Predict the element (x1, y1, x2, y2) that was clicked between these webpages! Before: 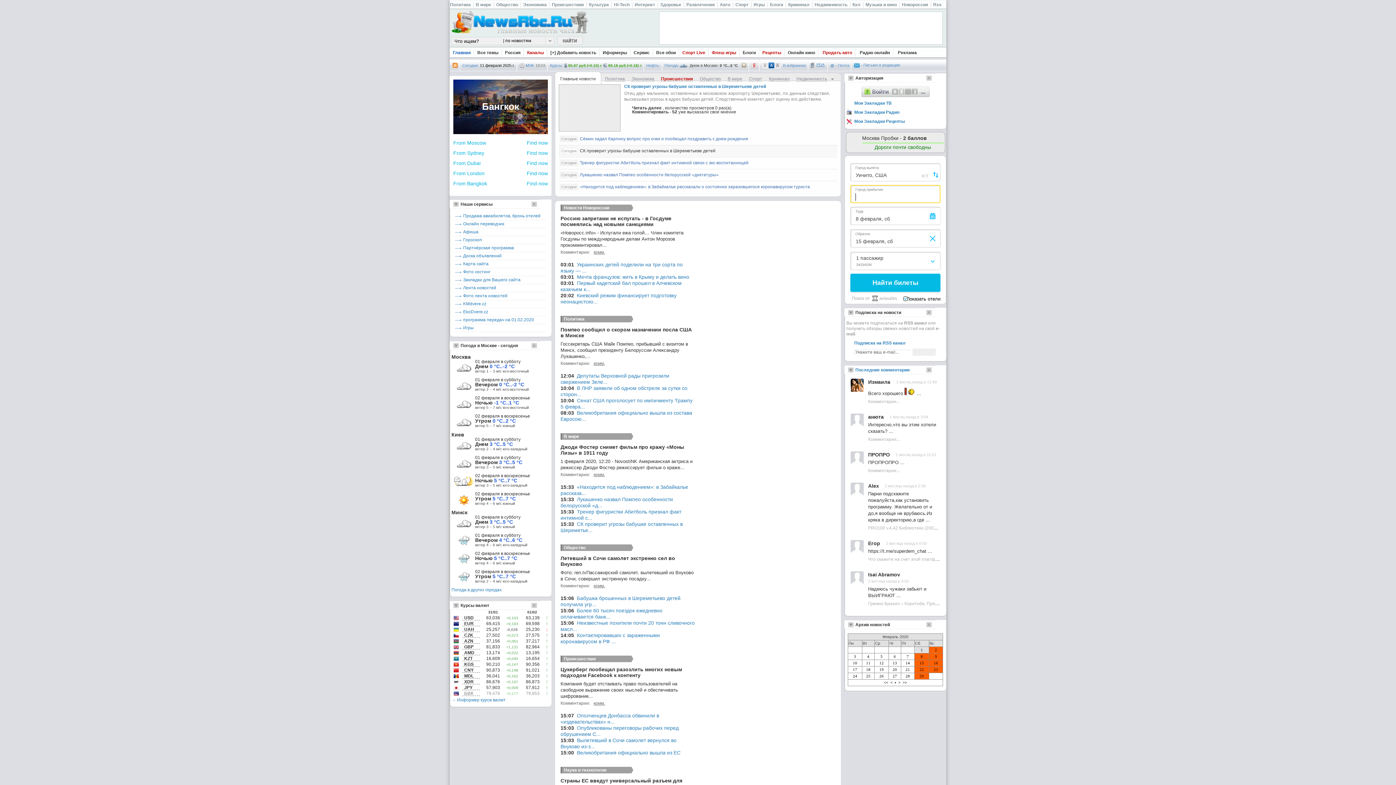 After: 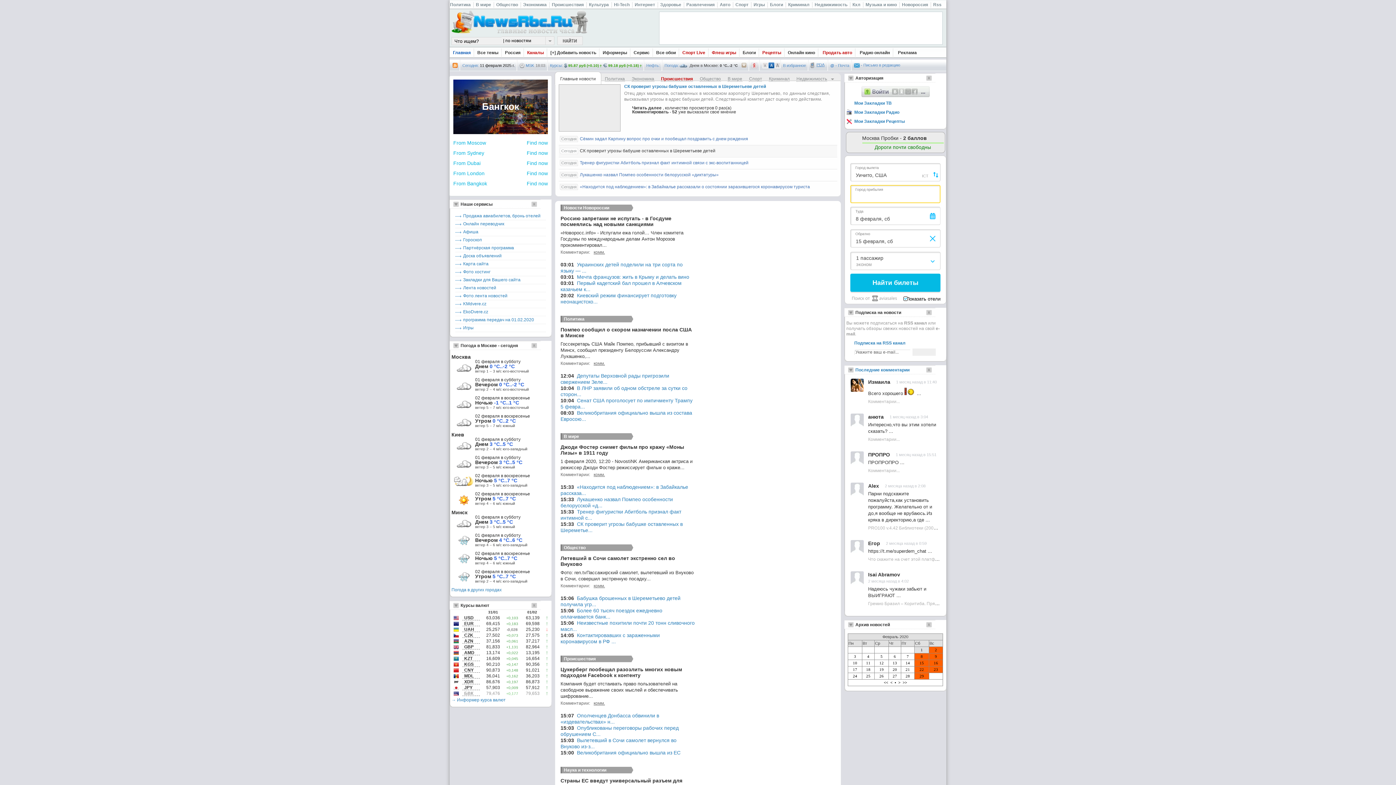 Action: label: Комментарии... bbox: (868, 468, 900, 473)